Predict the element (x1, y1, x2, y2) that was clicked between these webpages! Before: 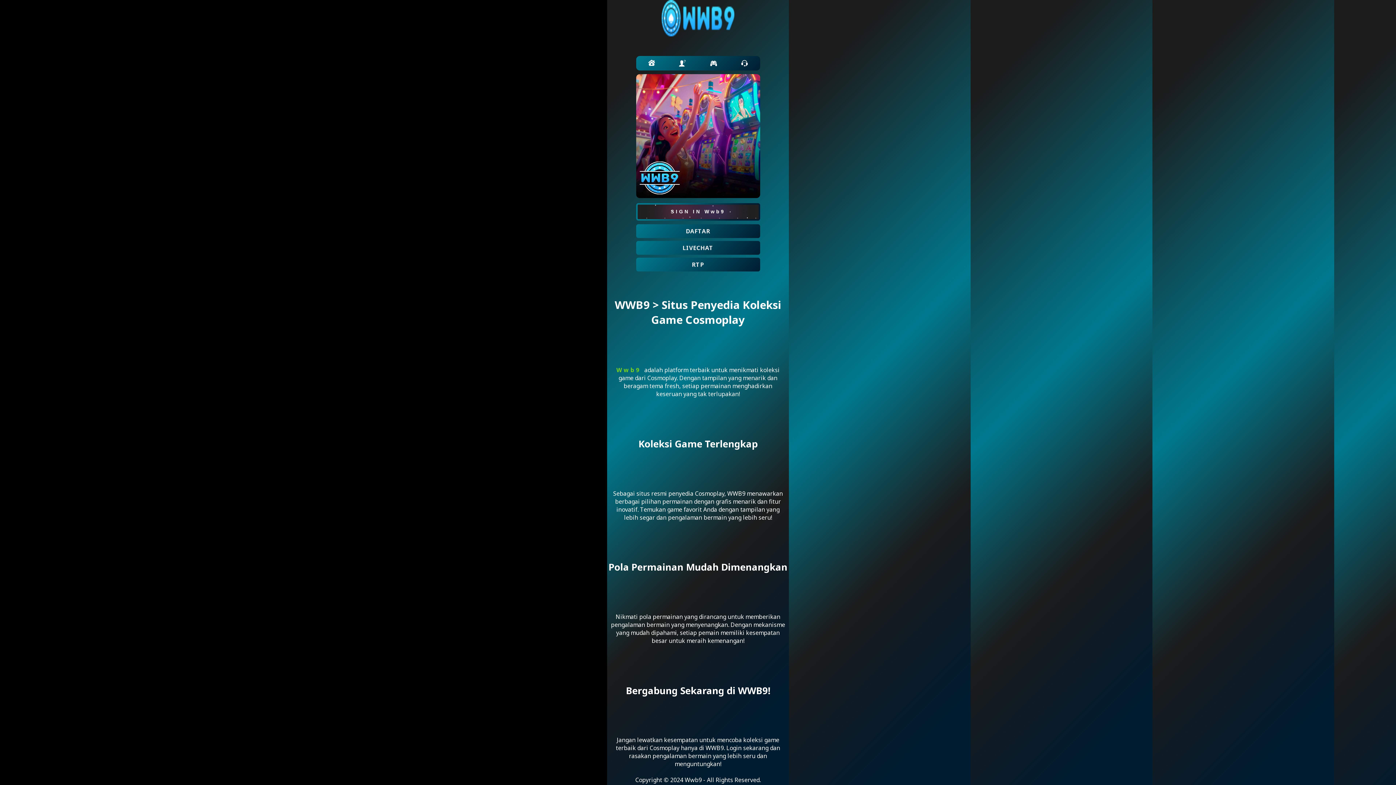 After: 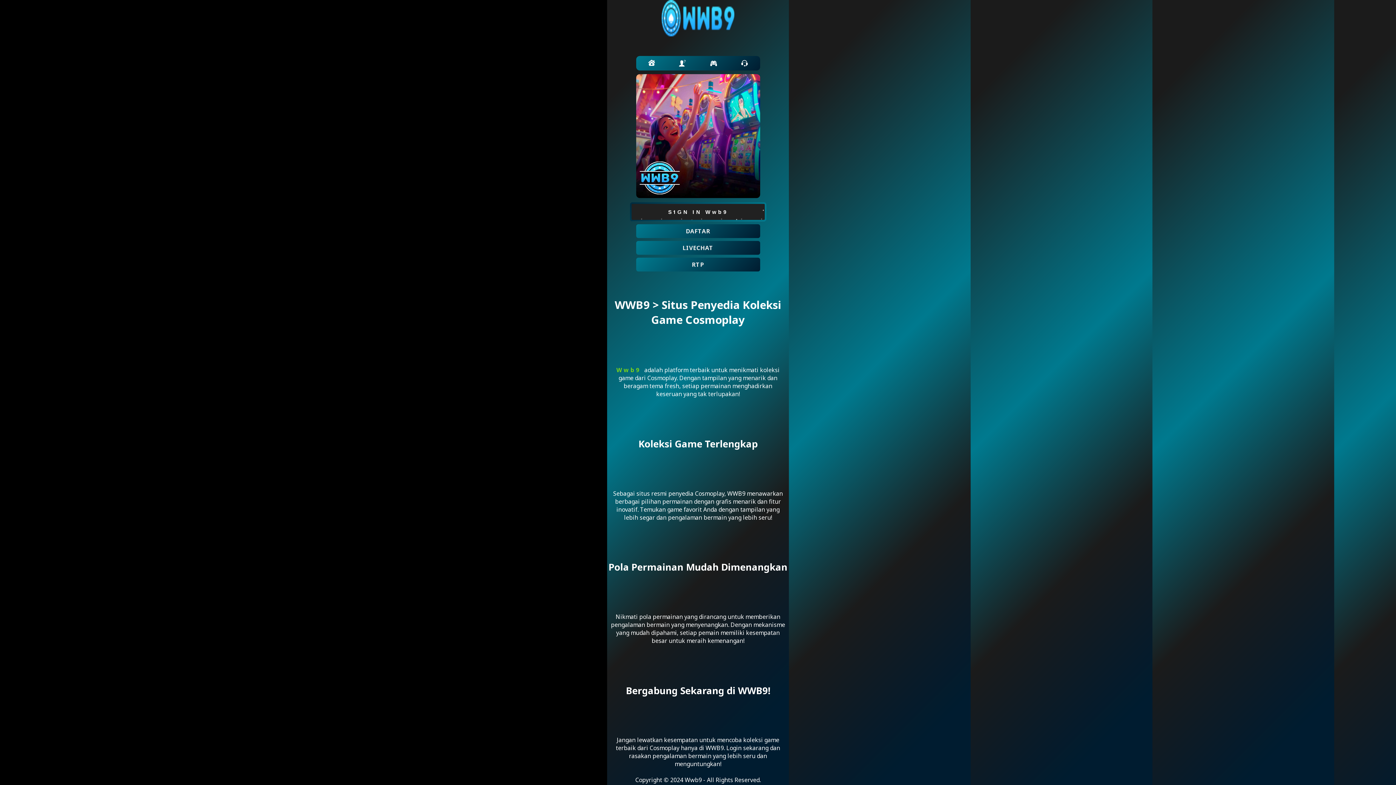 Action: label: SIGN IN Wwb9 bbox: (636, 203, 760, 224)